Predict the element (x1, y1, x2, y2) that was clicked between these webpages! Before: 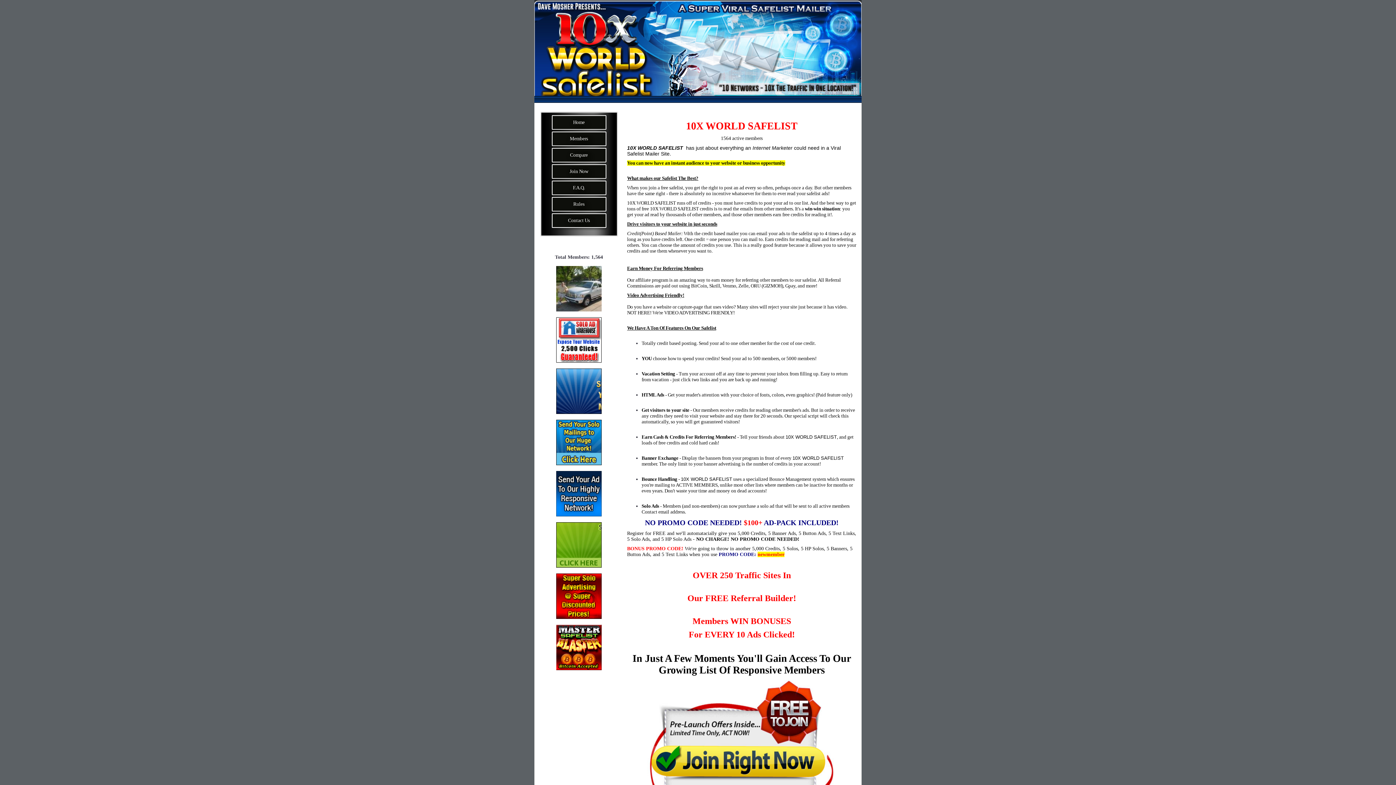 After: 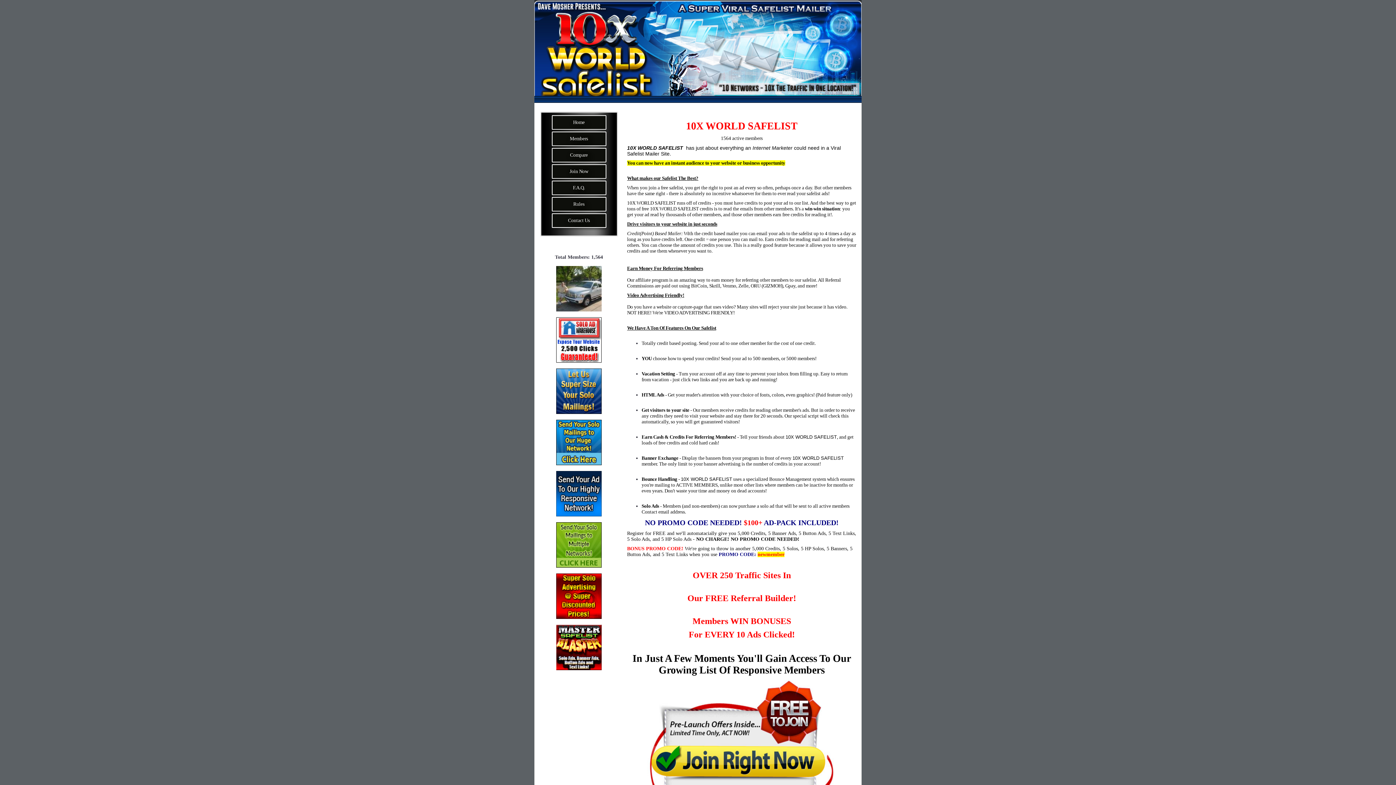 Action: bbox: (556, 644, 601, 650)